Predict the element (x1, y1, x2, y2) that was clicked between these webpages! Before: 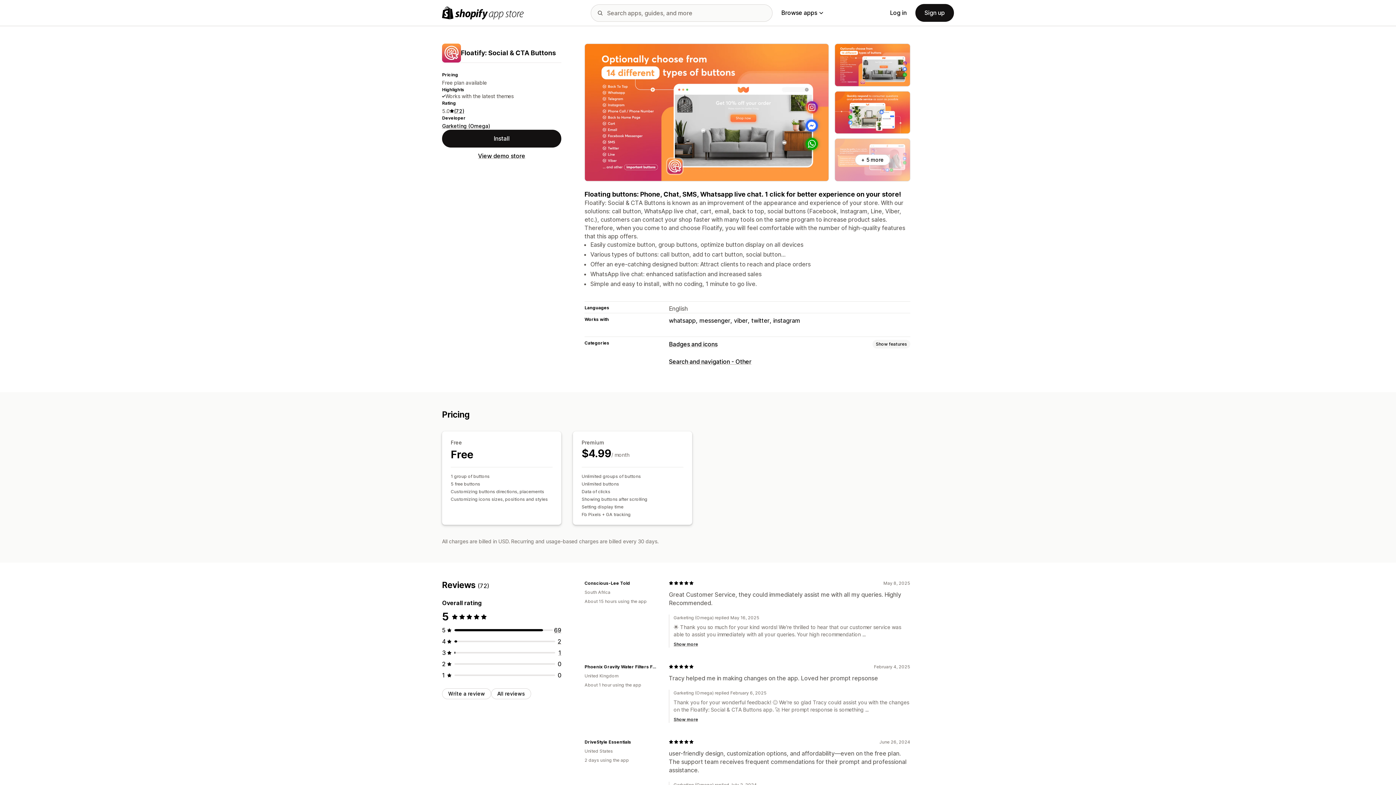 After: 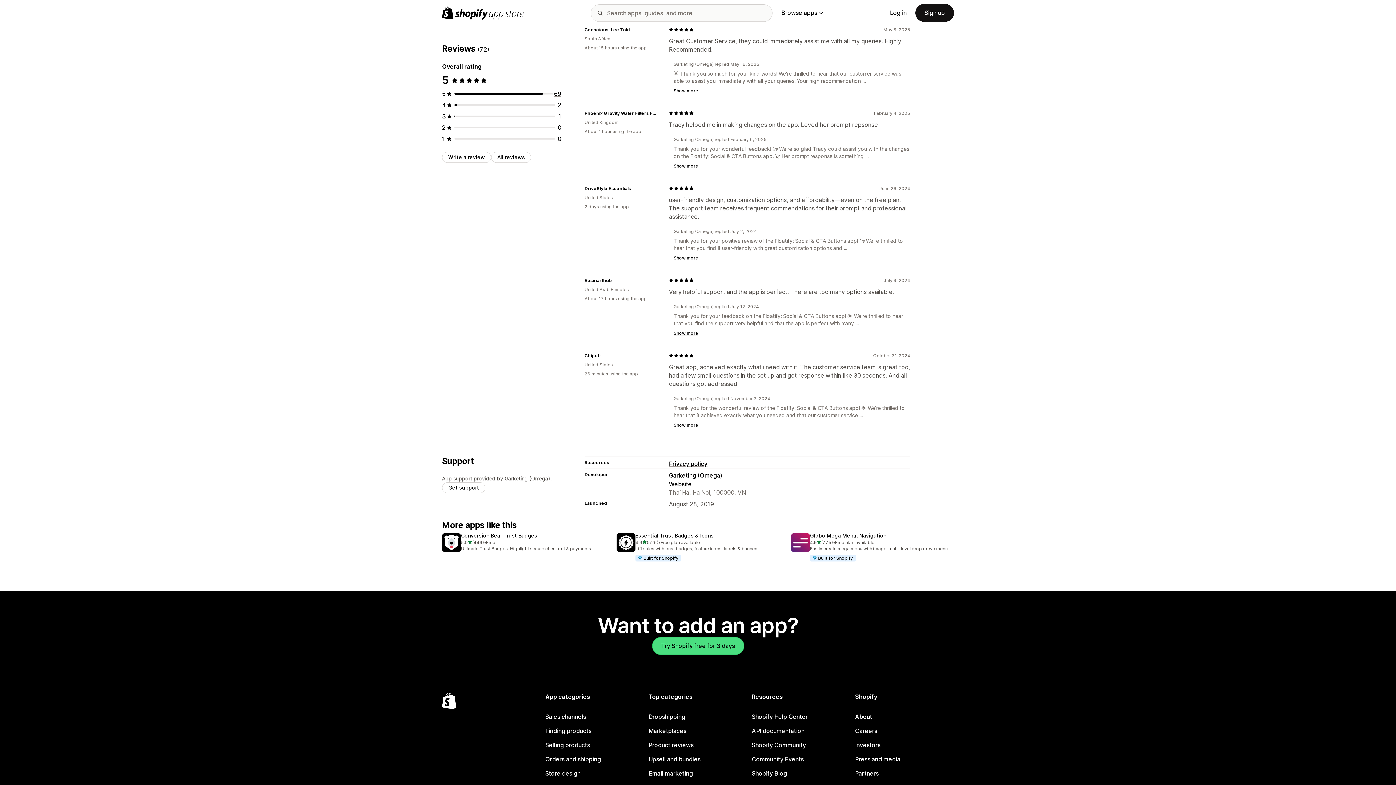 Action: label: 72 Reviews bbox: (454, 108, 464, 114)